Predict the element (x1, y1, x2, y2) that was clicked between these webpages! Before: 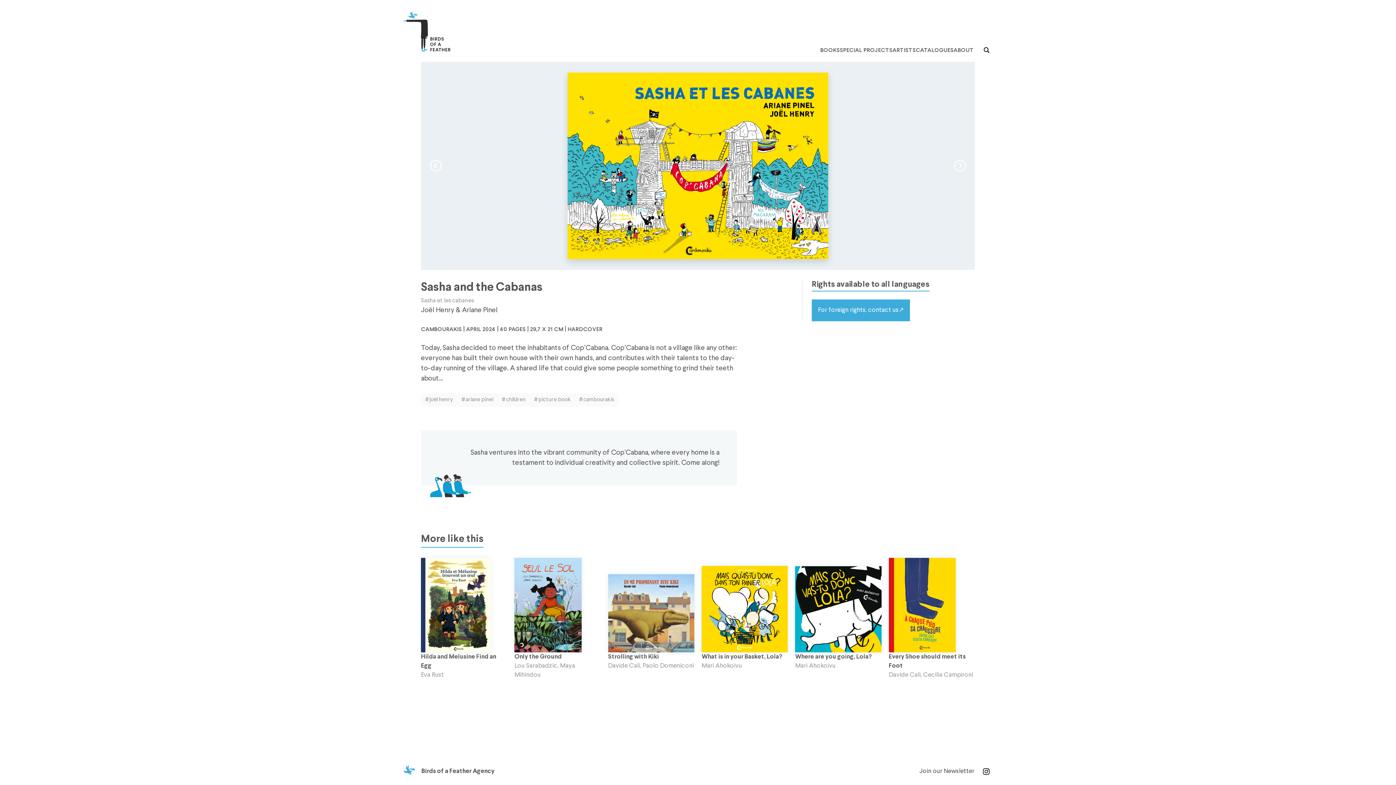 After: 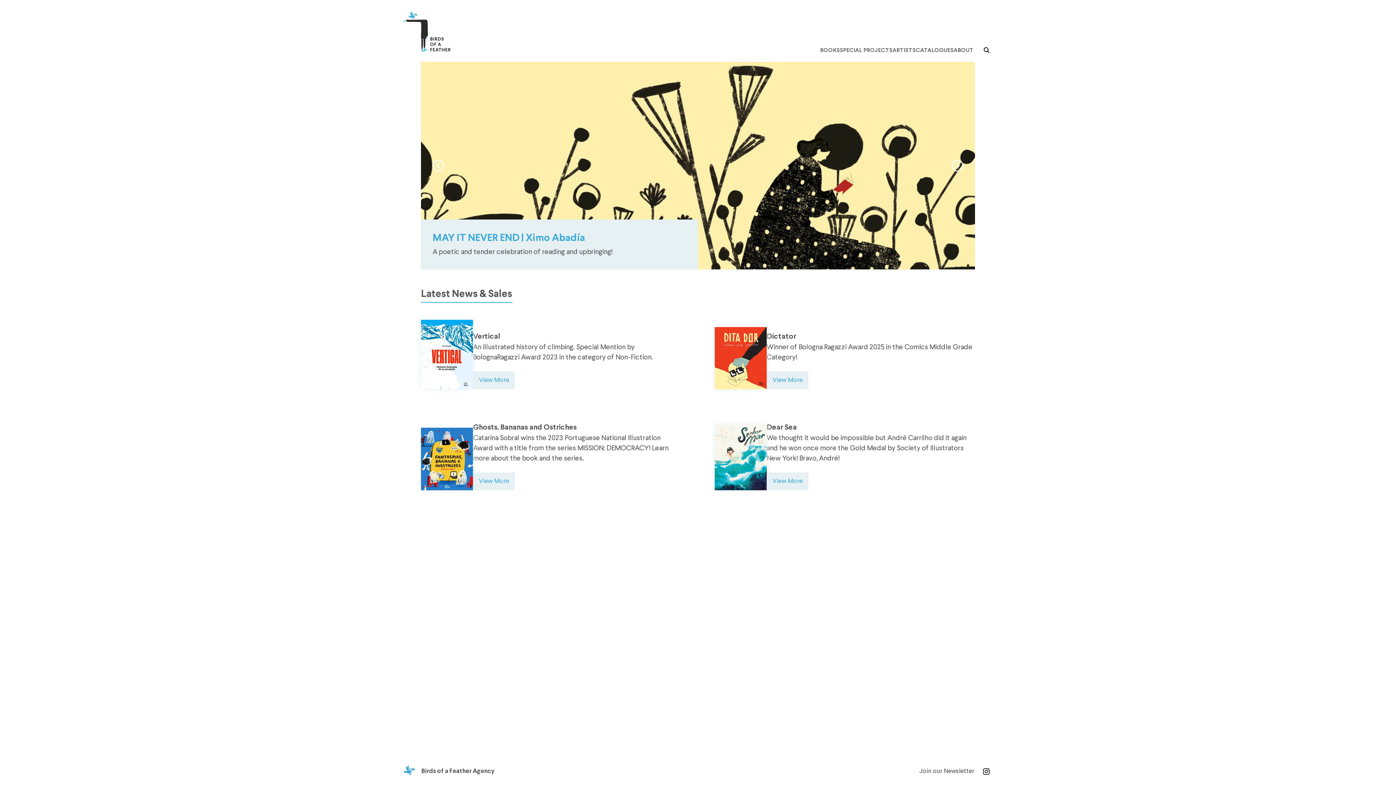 Action: bbox: (403, 11, 450, 51)